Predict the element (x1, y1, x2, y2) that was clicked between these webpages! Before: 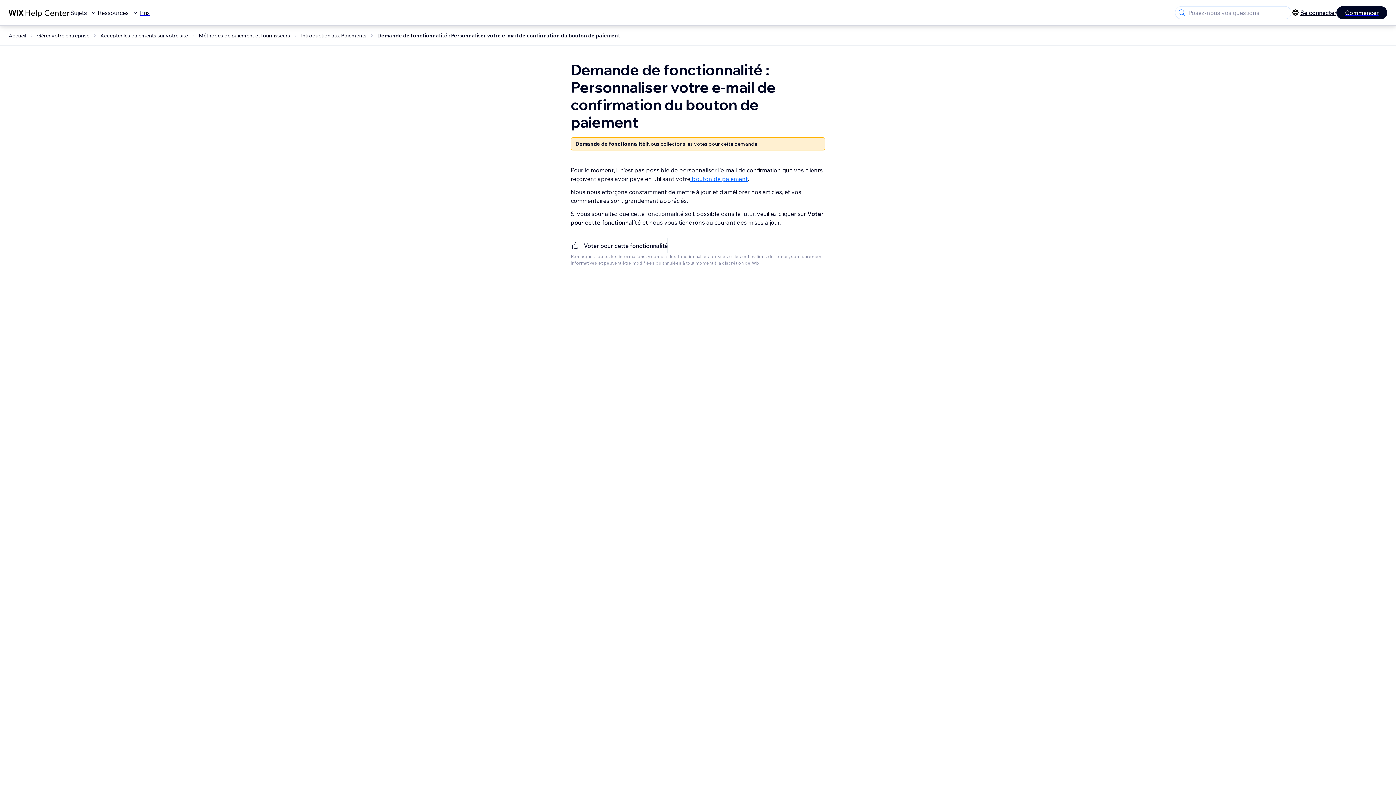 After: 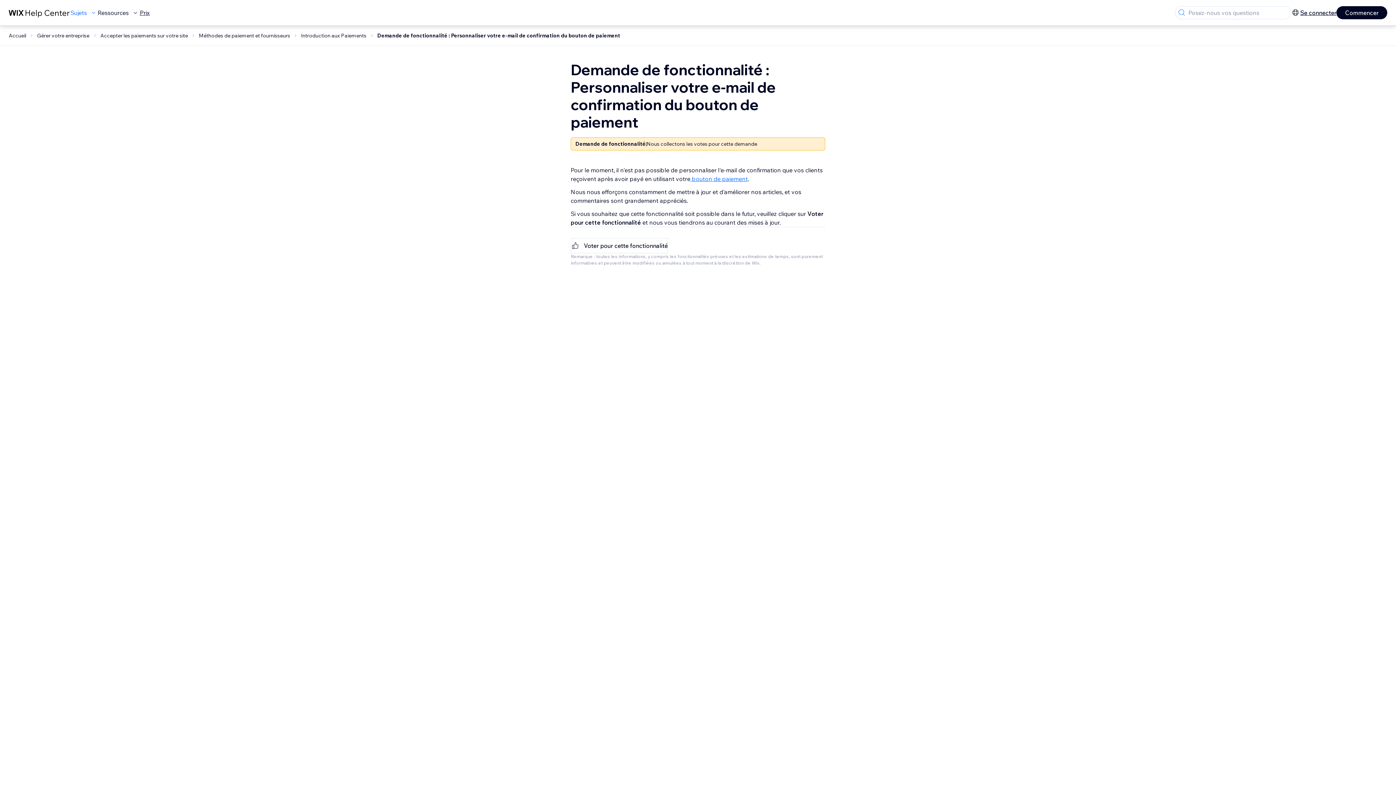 Action: bbox: (70, 8, 97, 17) label: Sujets